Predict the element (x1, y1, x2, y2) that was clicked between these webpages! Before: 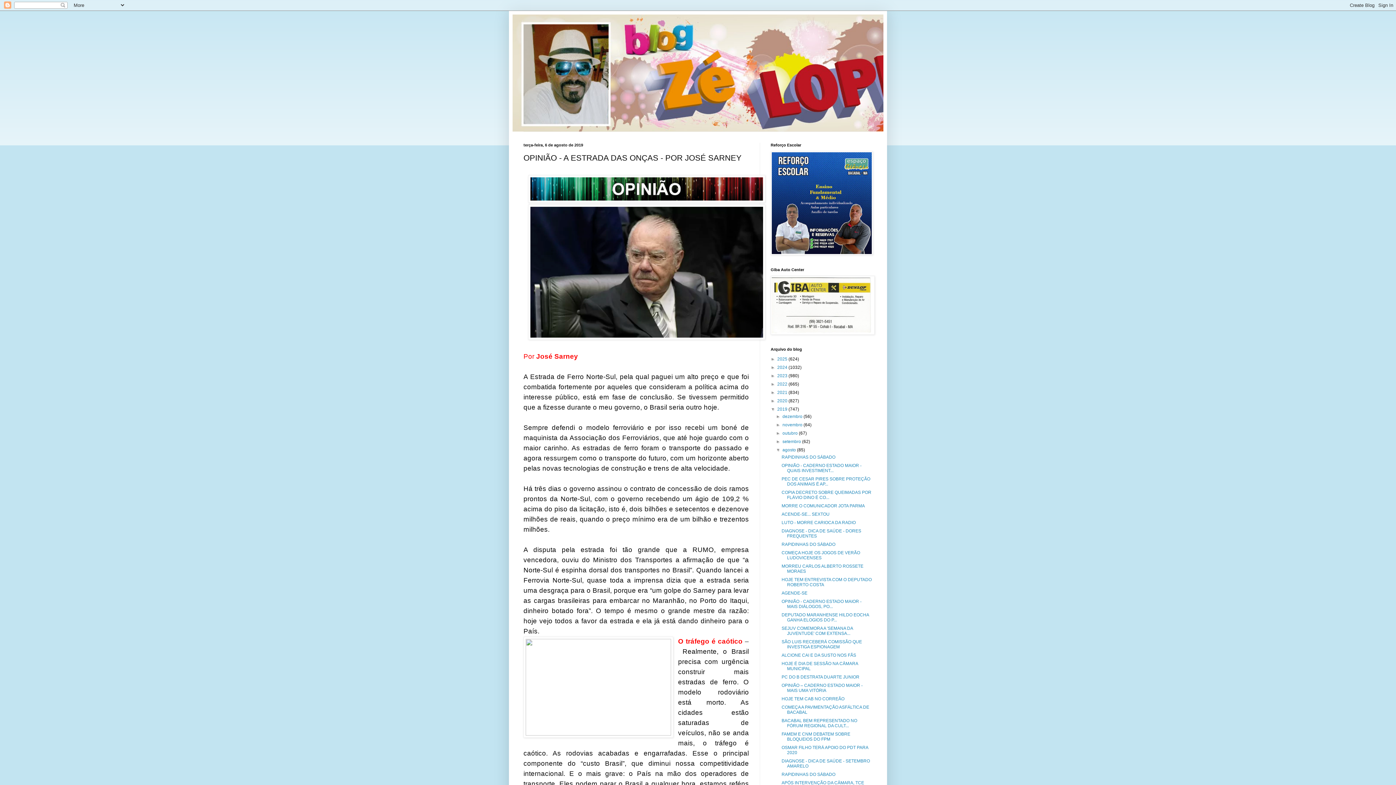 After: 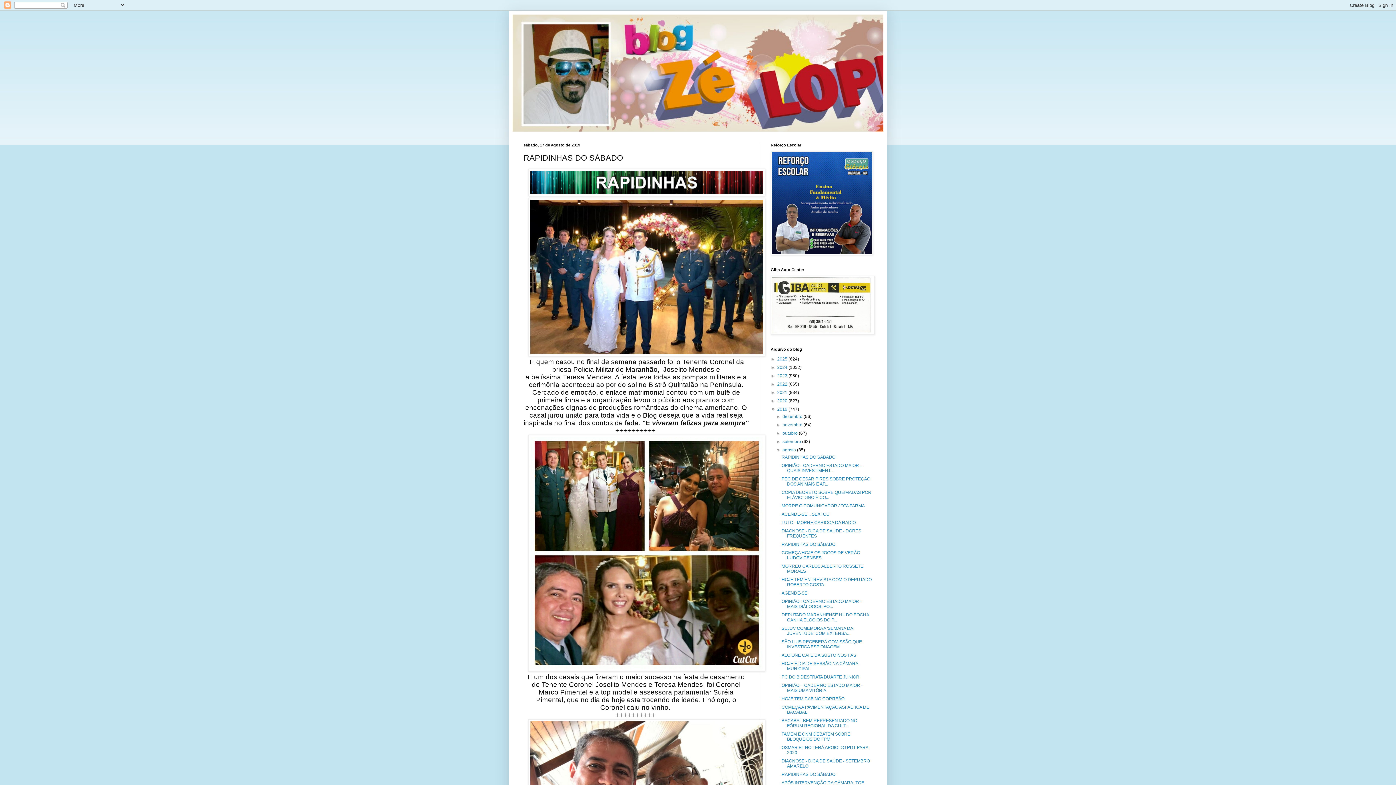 Action: label: RAPIDINHAS DO SÁBADO bbox: (781, 772, 835, 777)